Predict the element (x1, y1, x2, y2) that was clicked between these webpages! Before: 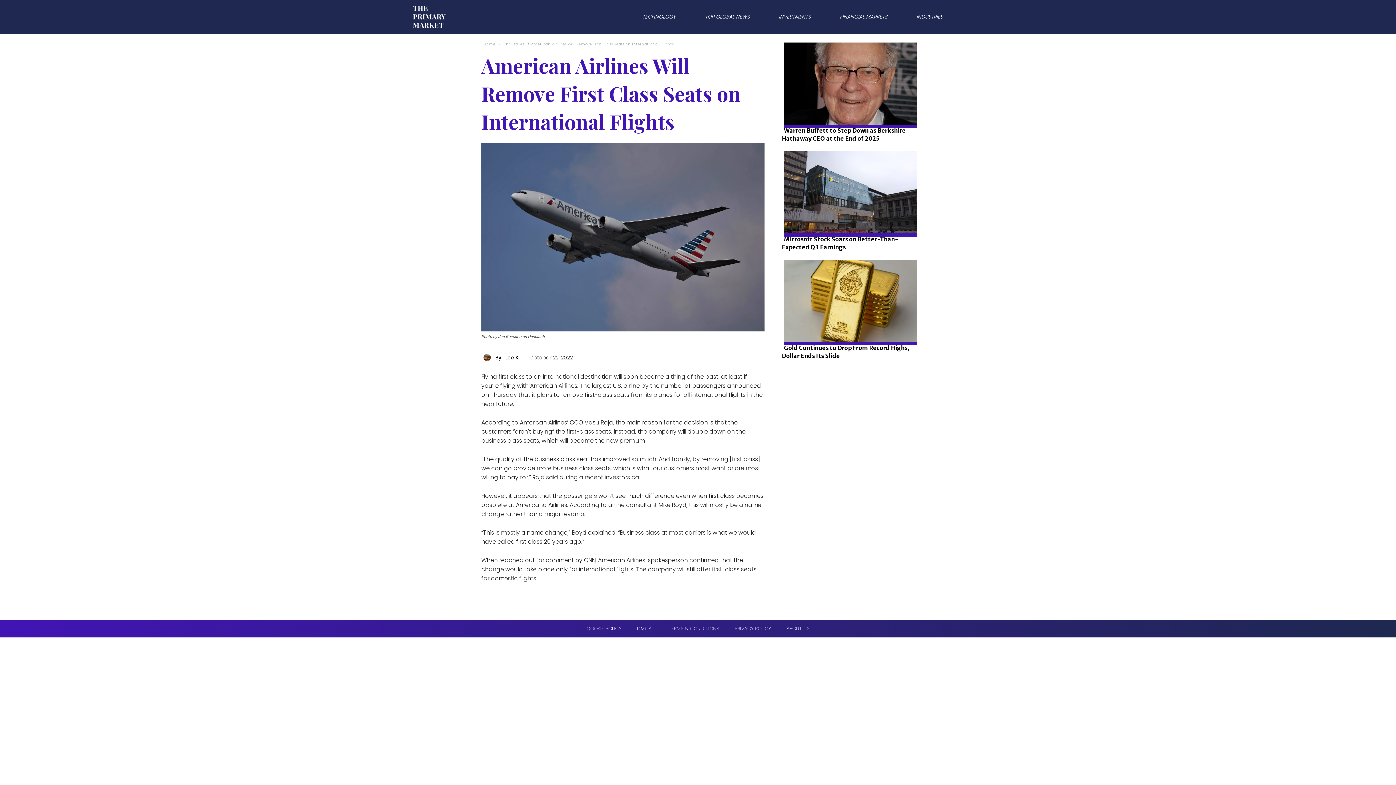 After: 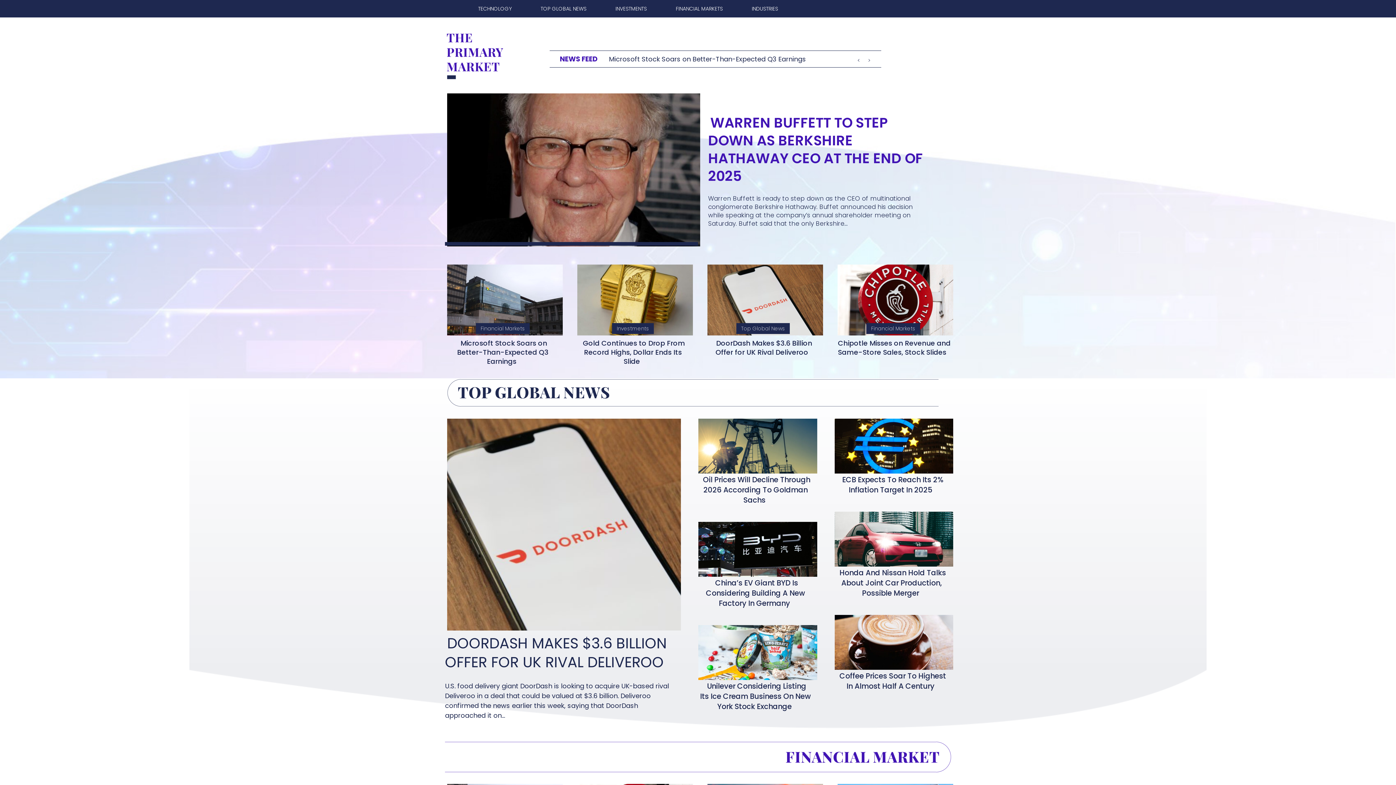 Action: label: Home bbox: (481, 39, 497, 48)